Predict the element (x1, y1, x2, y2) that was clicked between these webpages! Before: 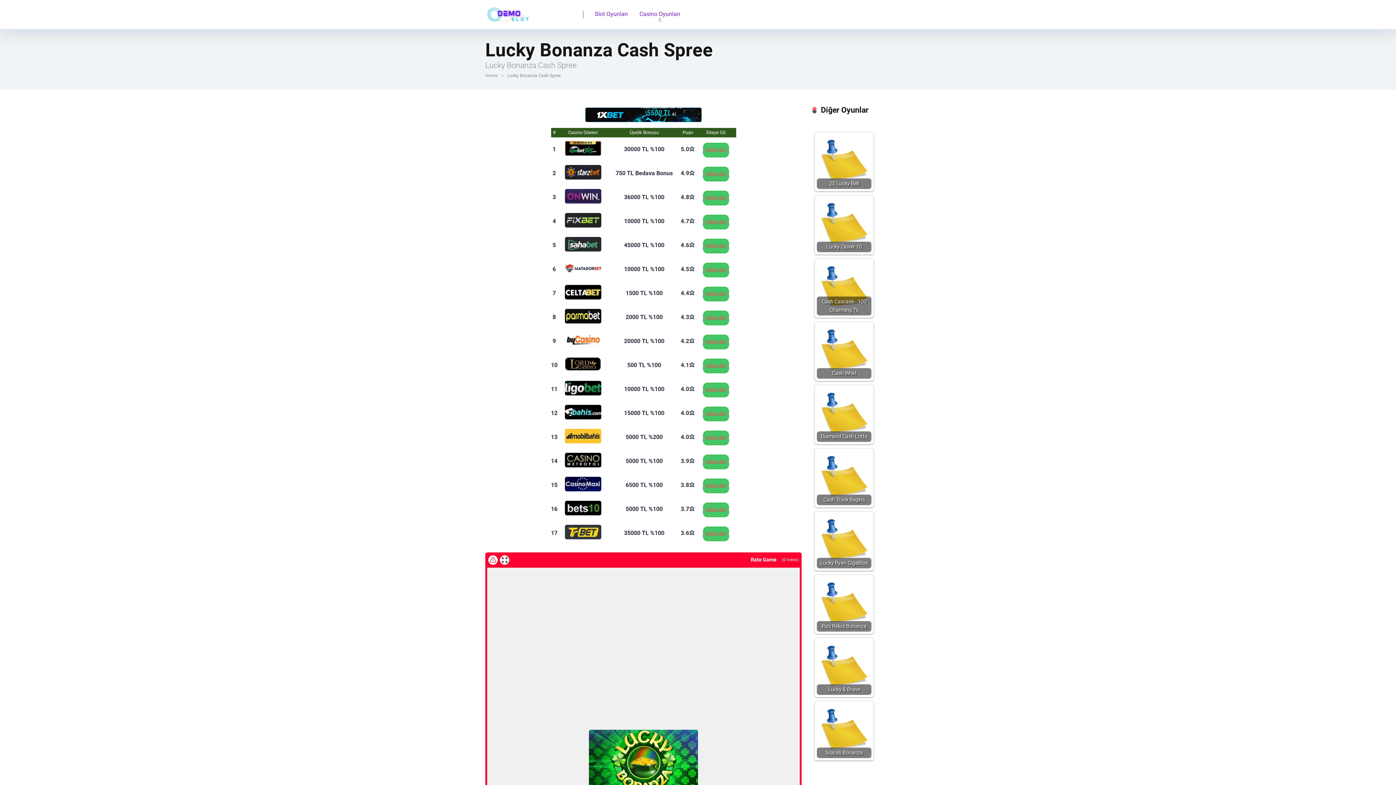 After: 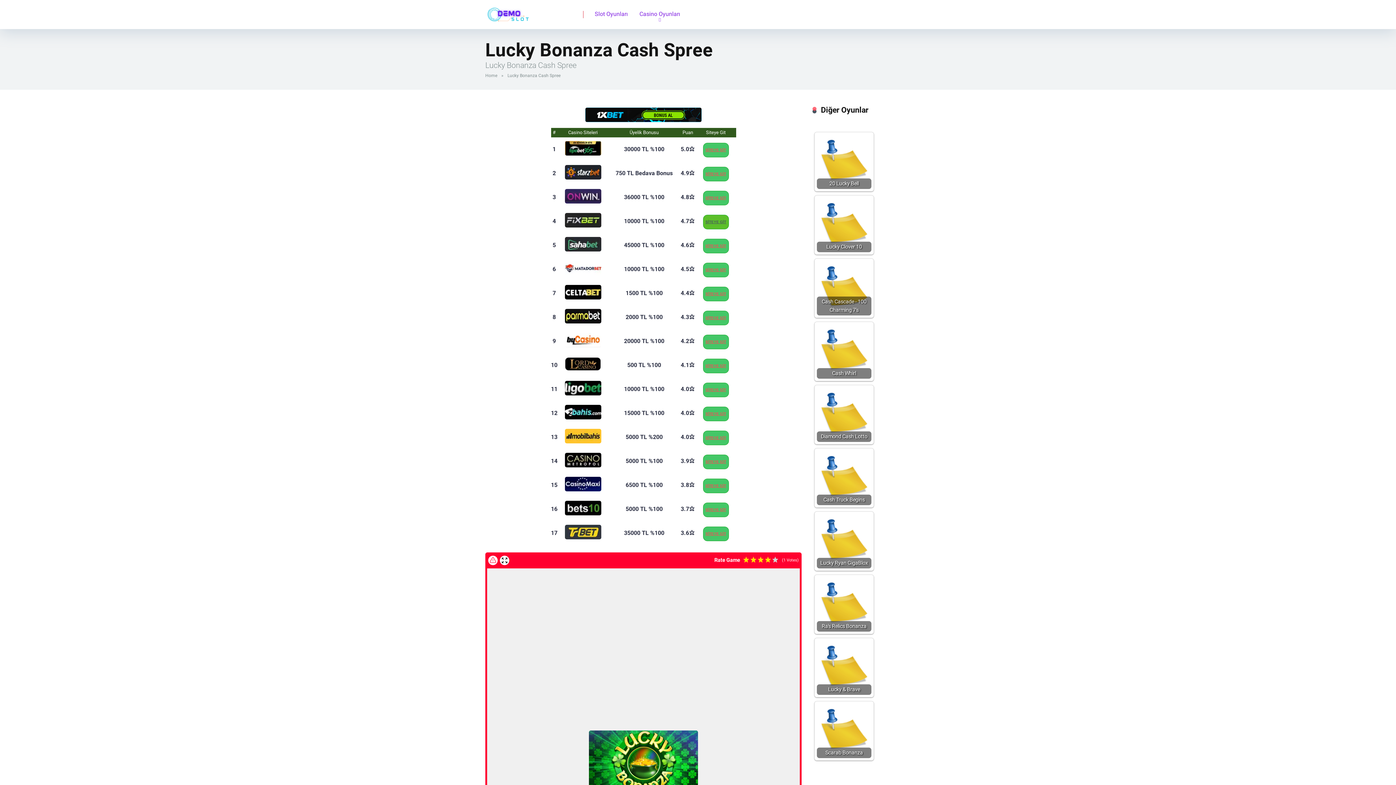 Action: bbox: (703, 214, 728, 229) label: SİTEYE GİT